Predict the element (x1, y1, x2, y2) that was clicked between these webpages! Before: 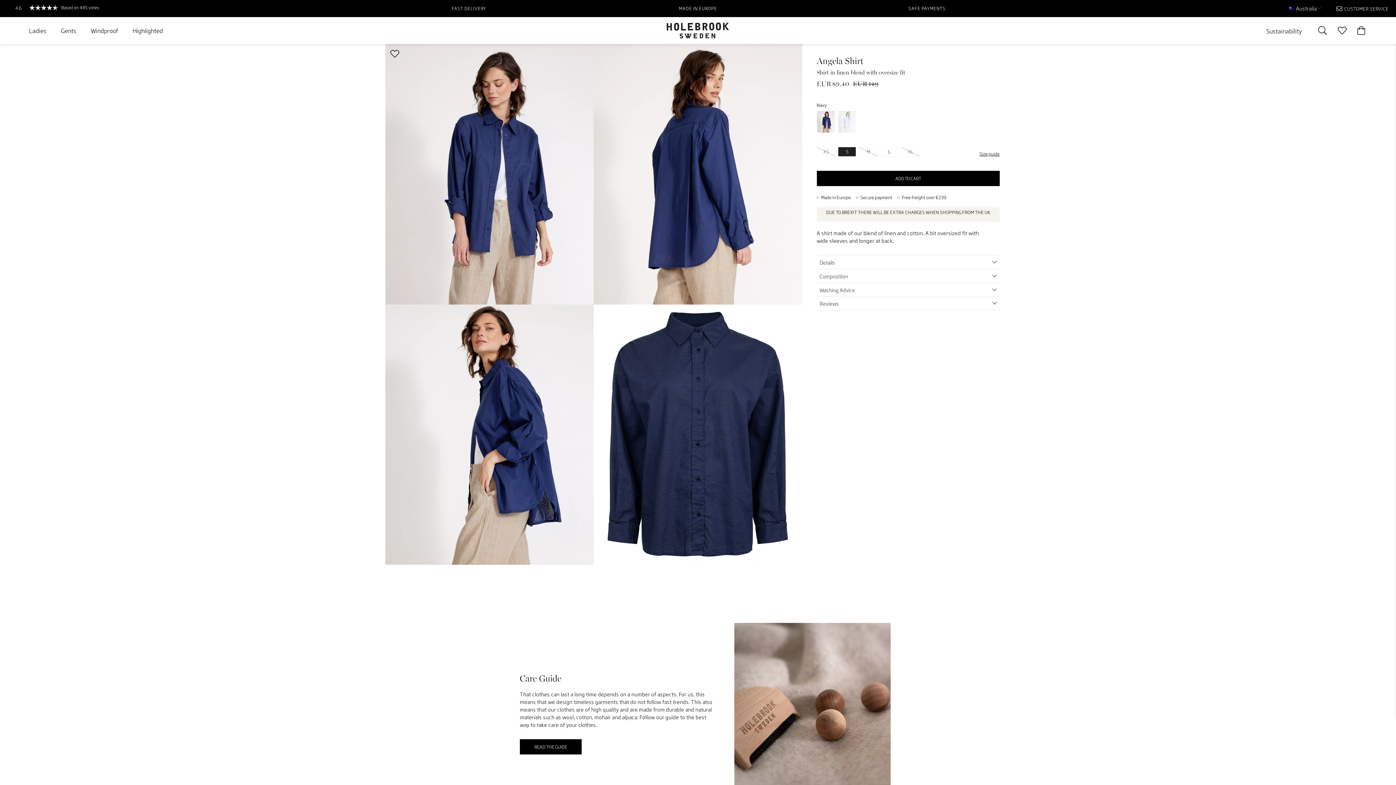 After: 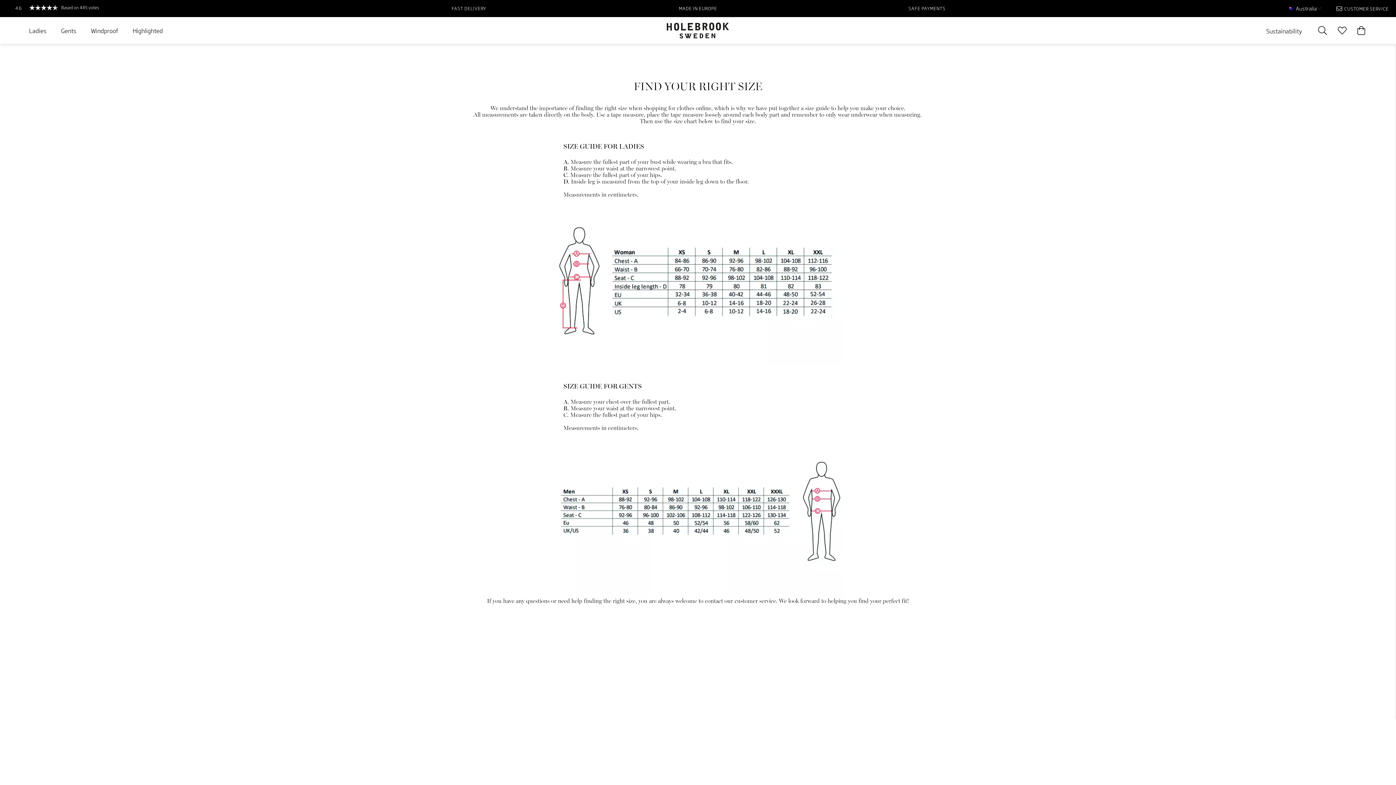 Action: bbox: (979, 150, 999, 157) label: Size guide